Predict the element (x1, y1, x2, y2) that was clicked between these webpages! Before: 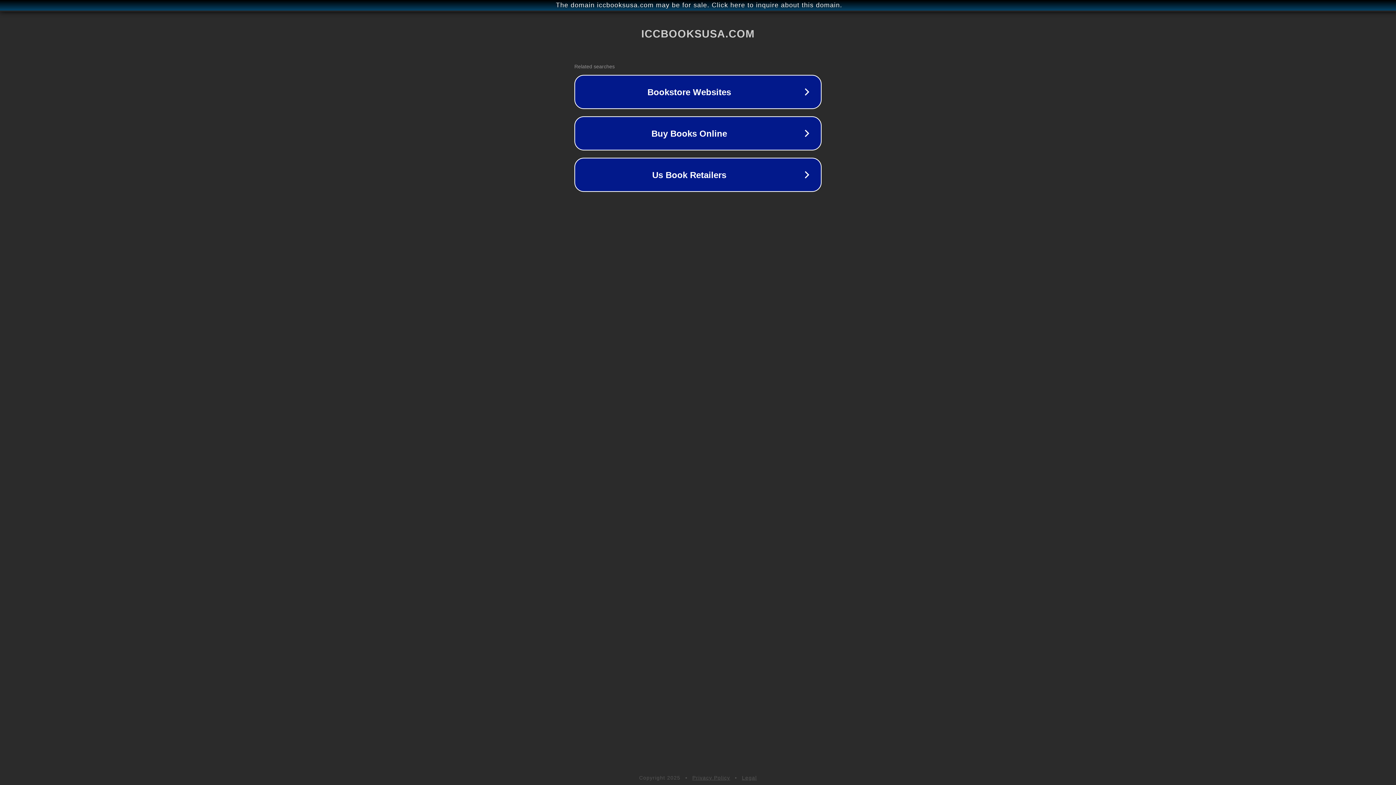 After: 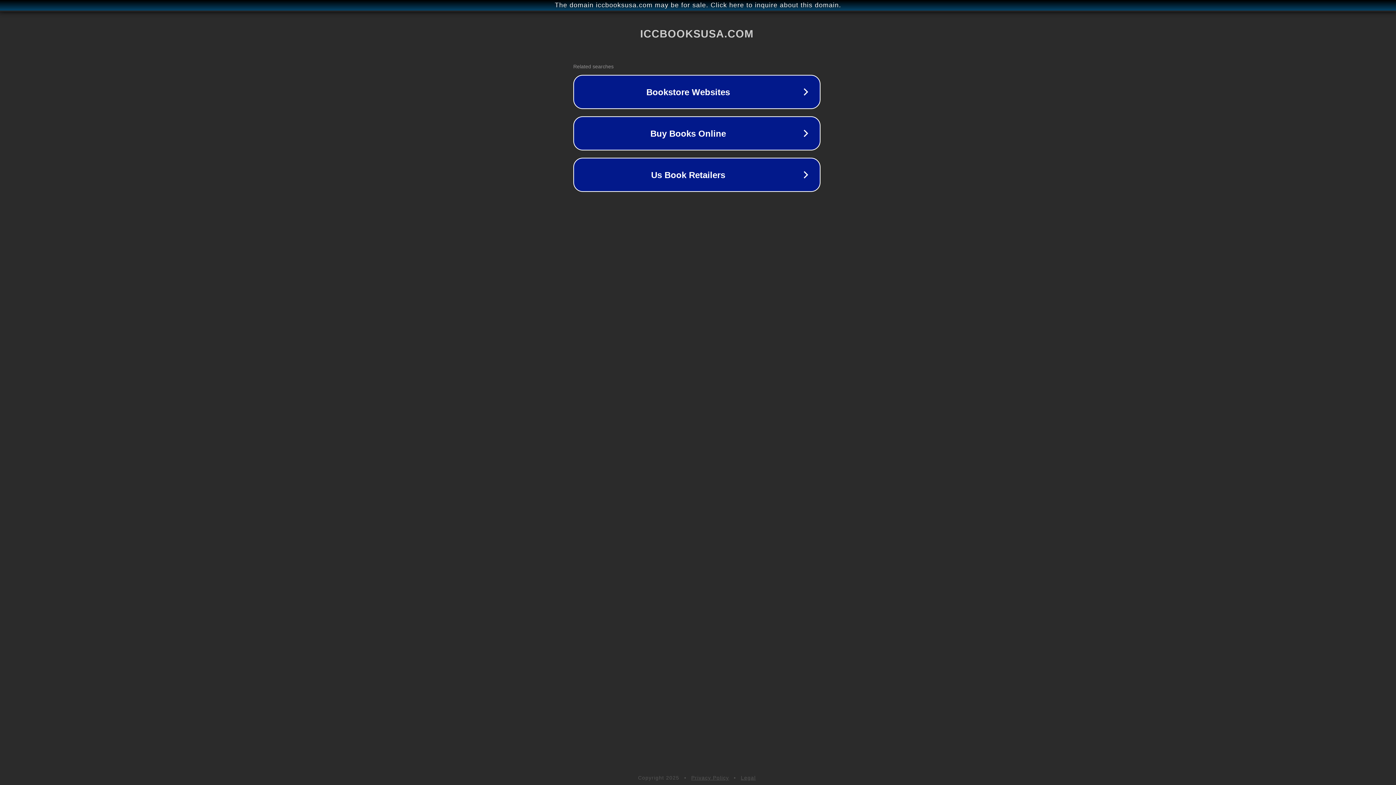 Action: label: The domain iccbooksusa.com may be for sale. Click here to inquire about this domain. bbox: (1, 1, 1397, 9)